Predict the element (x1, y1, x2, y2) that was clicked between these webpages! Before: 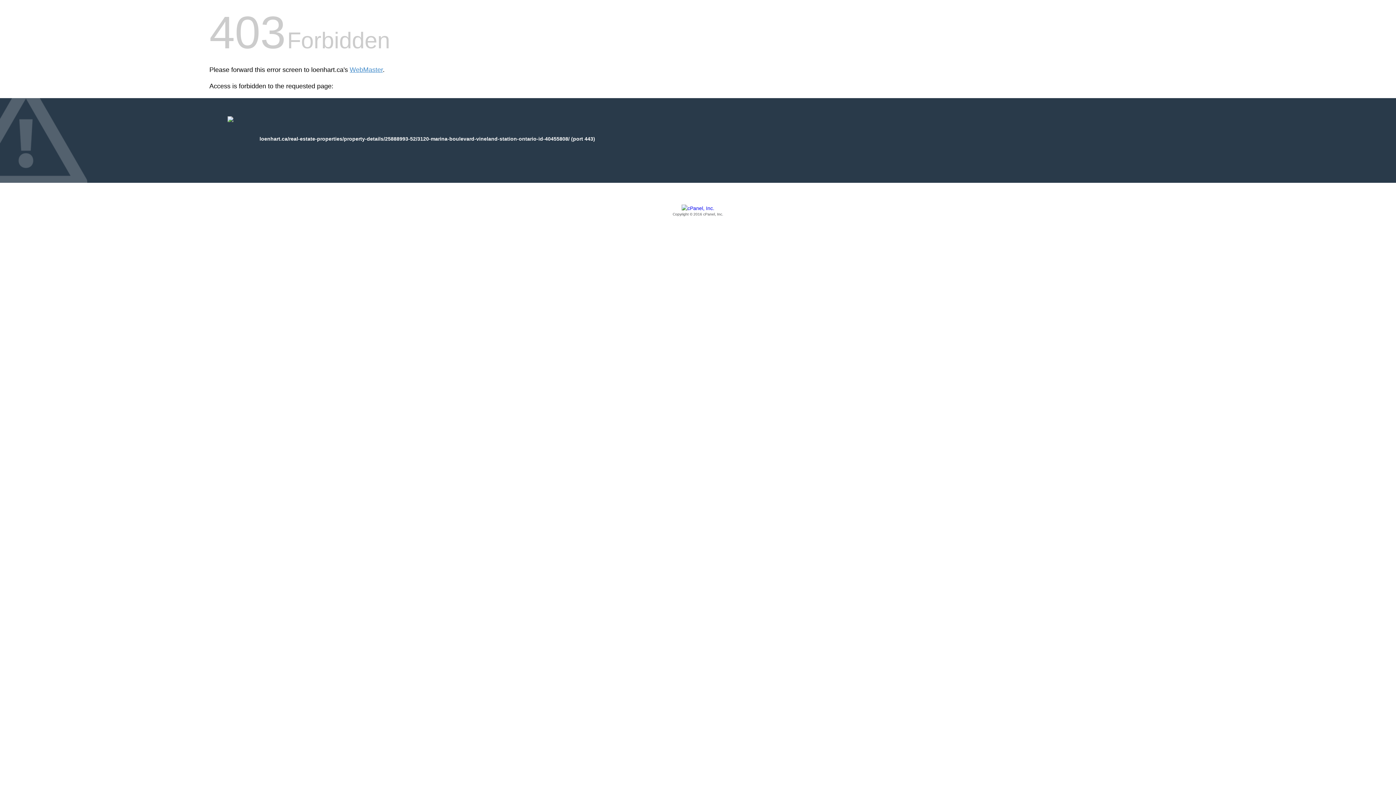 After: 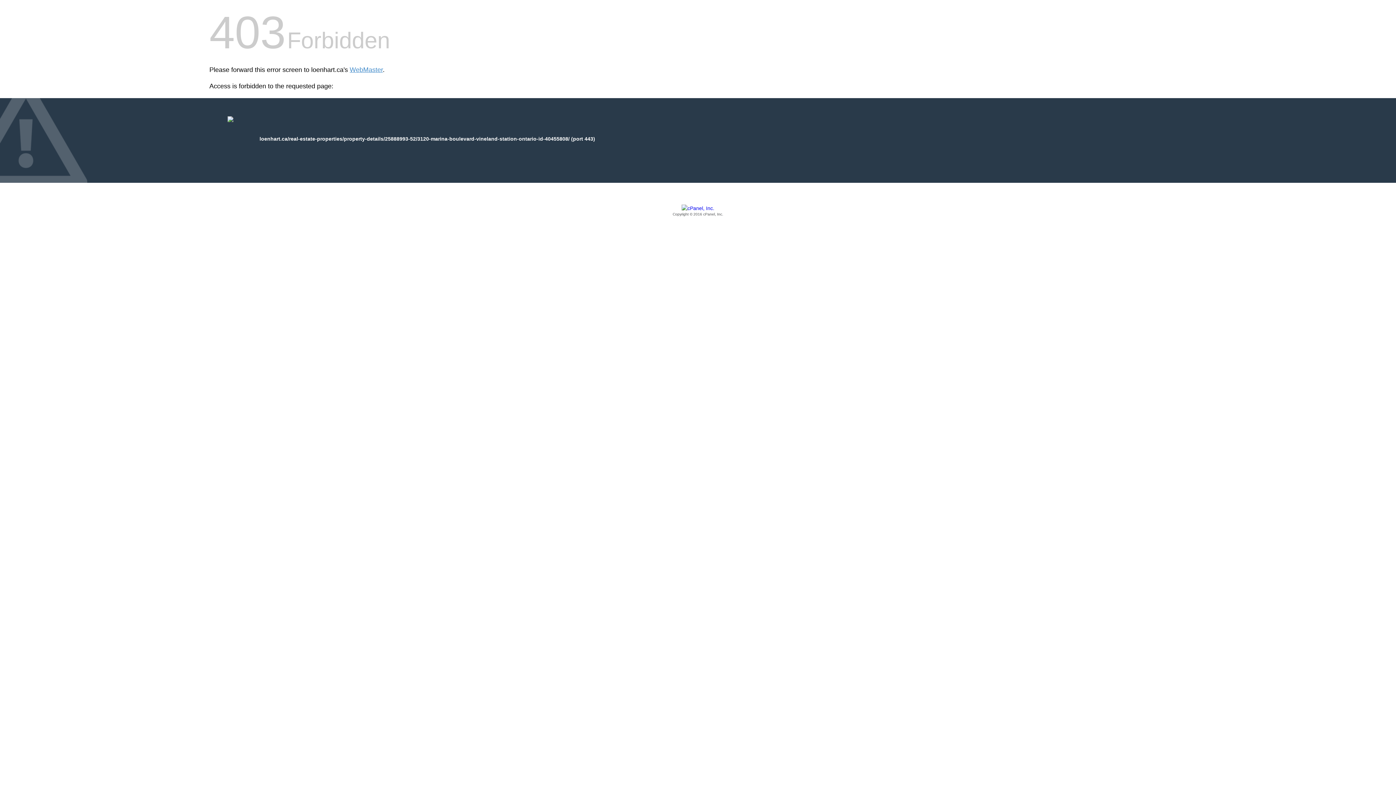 Action: bbox: (209, 205, 1186, 217) label: Copyright © 2016 cPanel, Inc.